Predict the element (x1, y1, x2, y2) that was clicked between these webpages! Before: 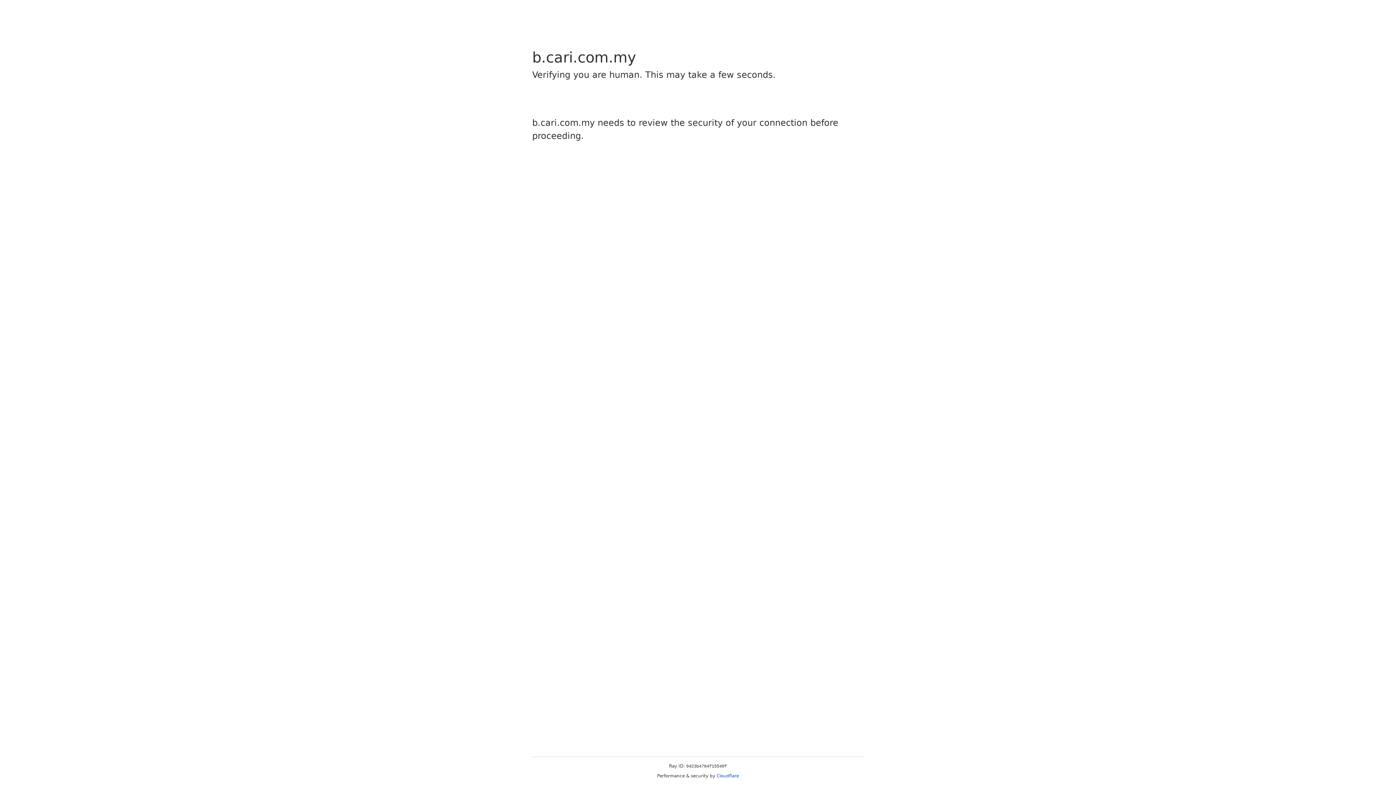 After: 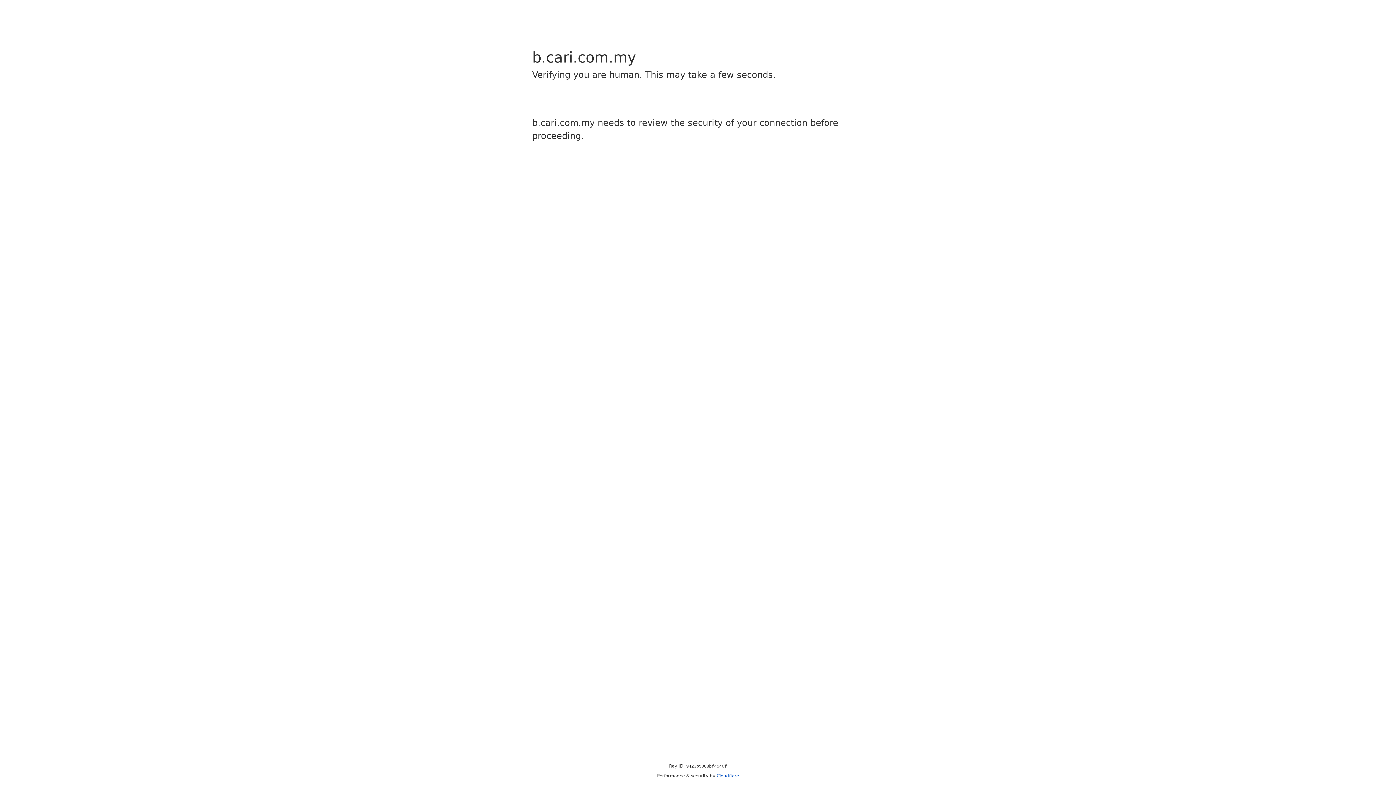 Action: bbox: (716, 773, 739, 778) label: Cloudflare